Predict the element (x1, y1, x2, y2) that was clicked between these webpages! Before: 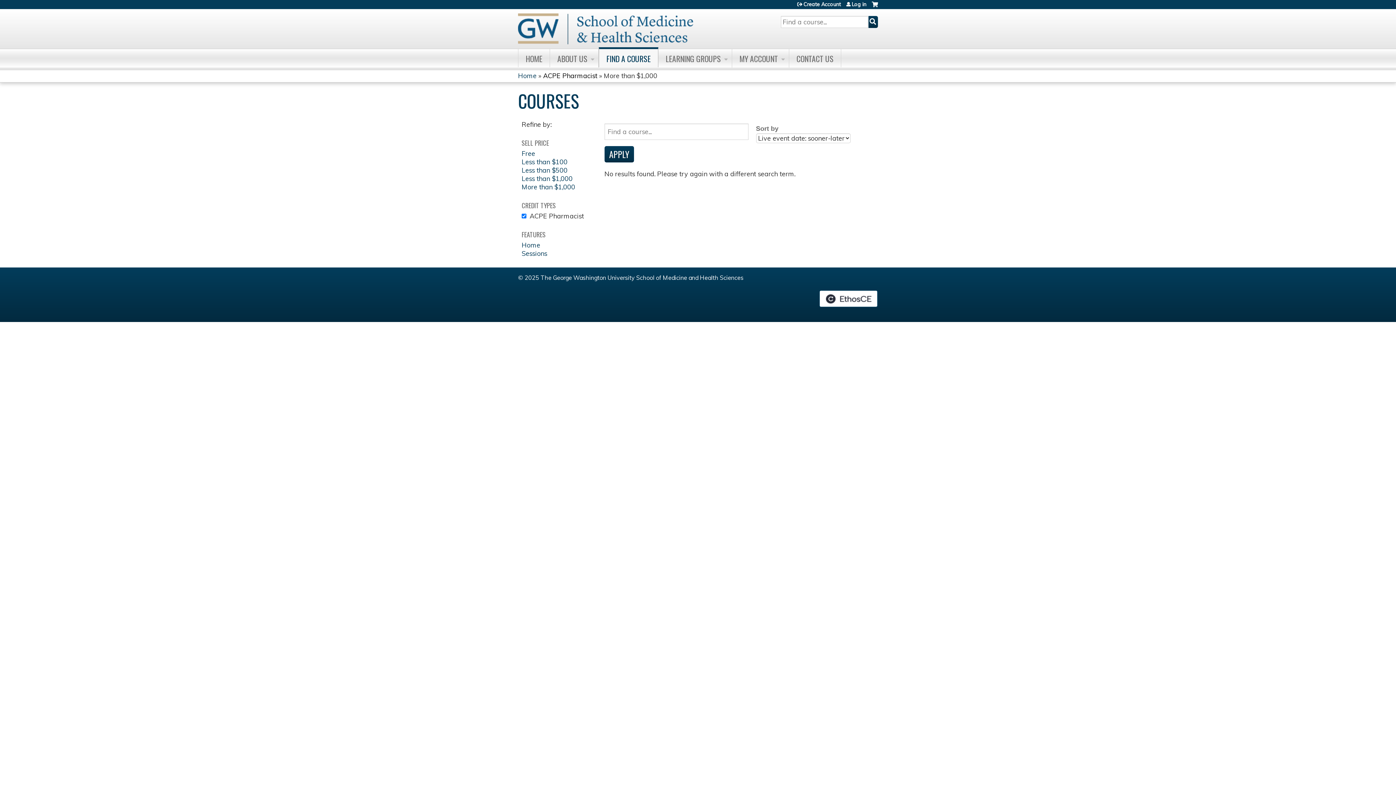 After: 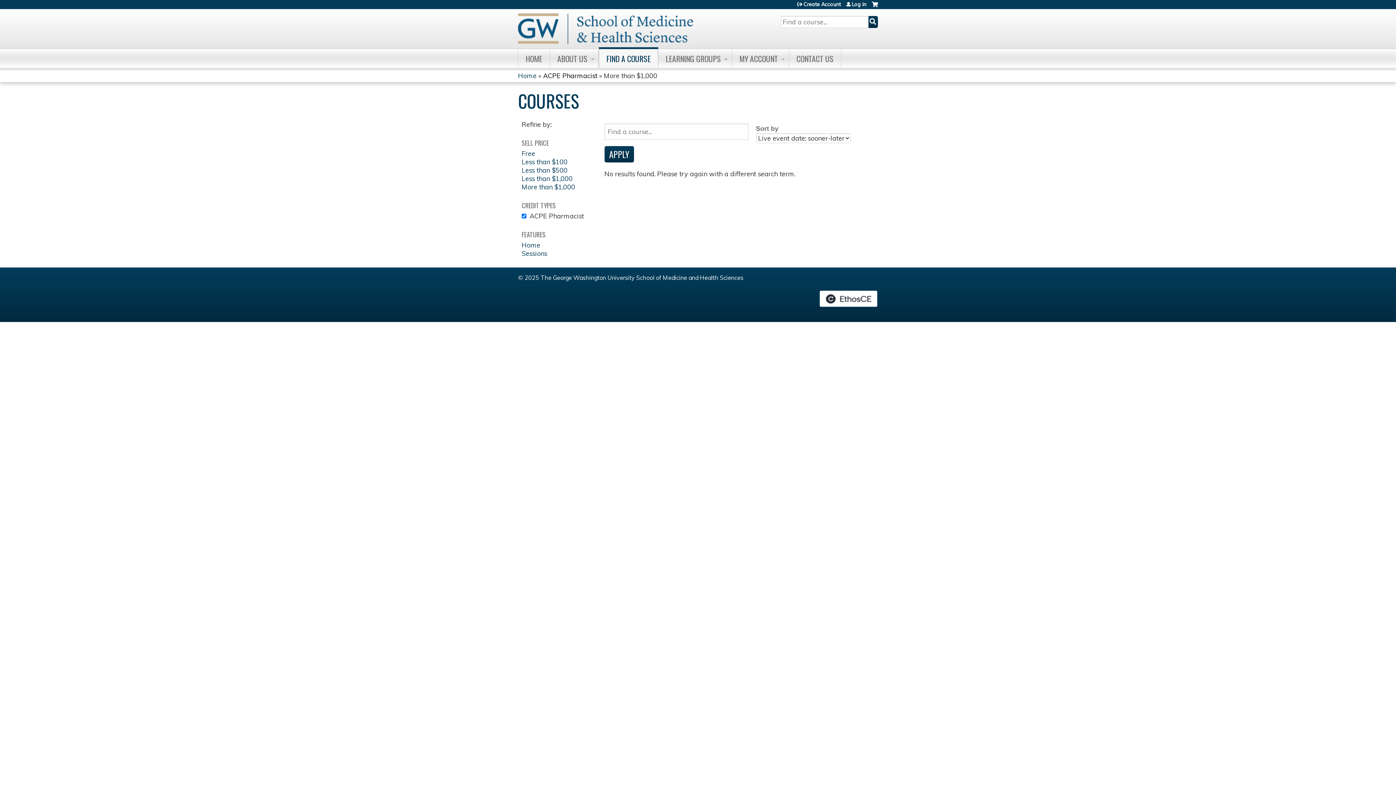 Action: bbox: (521, 182, 575, 191) label: More than $1,000